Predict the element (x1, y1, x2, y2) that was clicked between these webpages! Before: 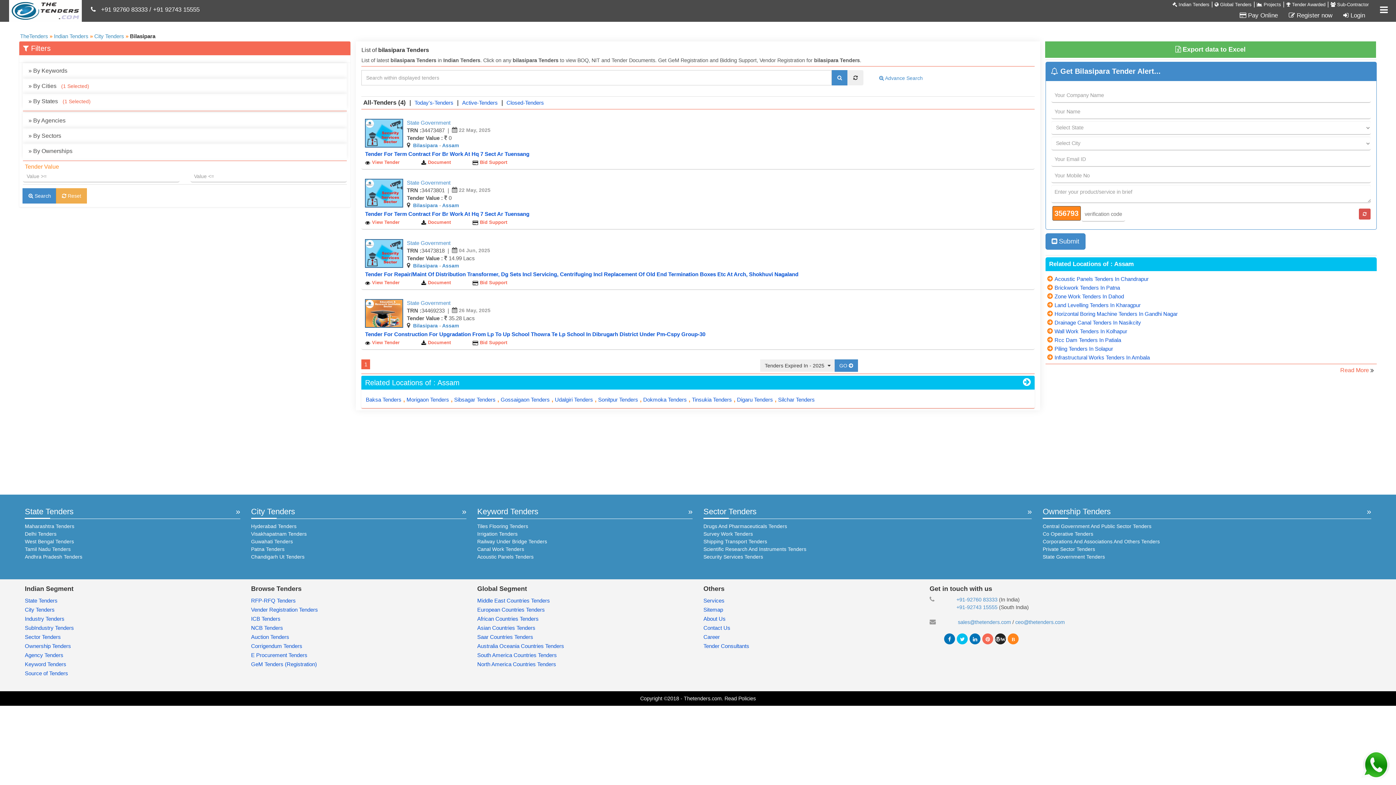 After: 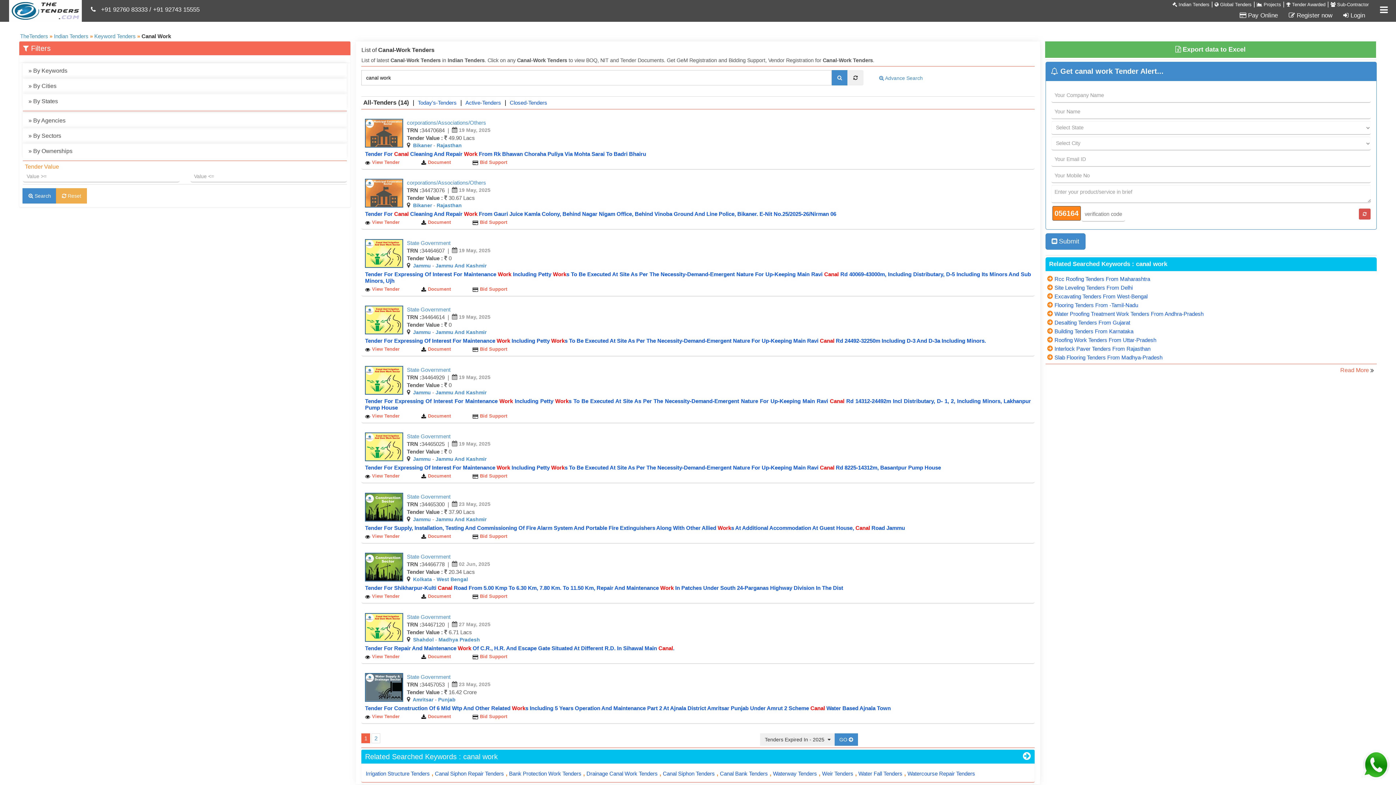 Action: bbox: (477, 546, 524, 552) label: Canal Work Tenders